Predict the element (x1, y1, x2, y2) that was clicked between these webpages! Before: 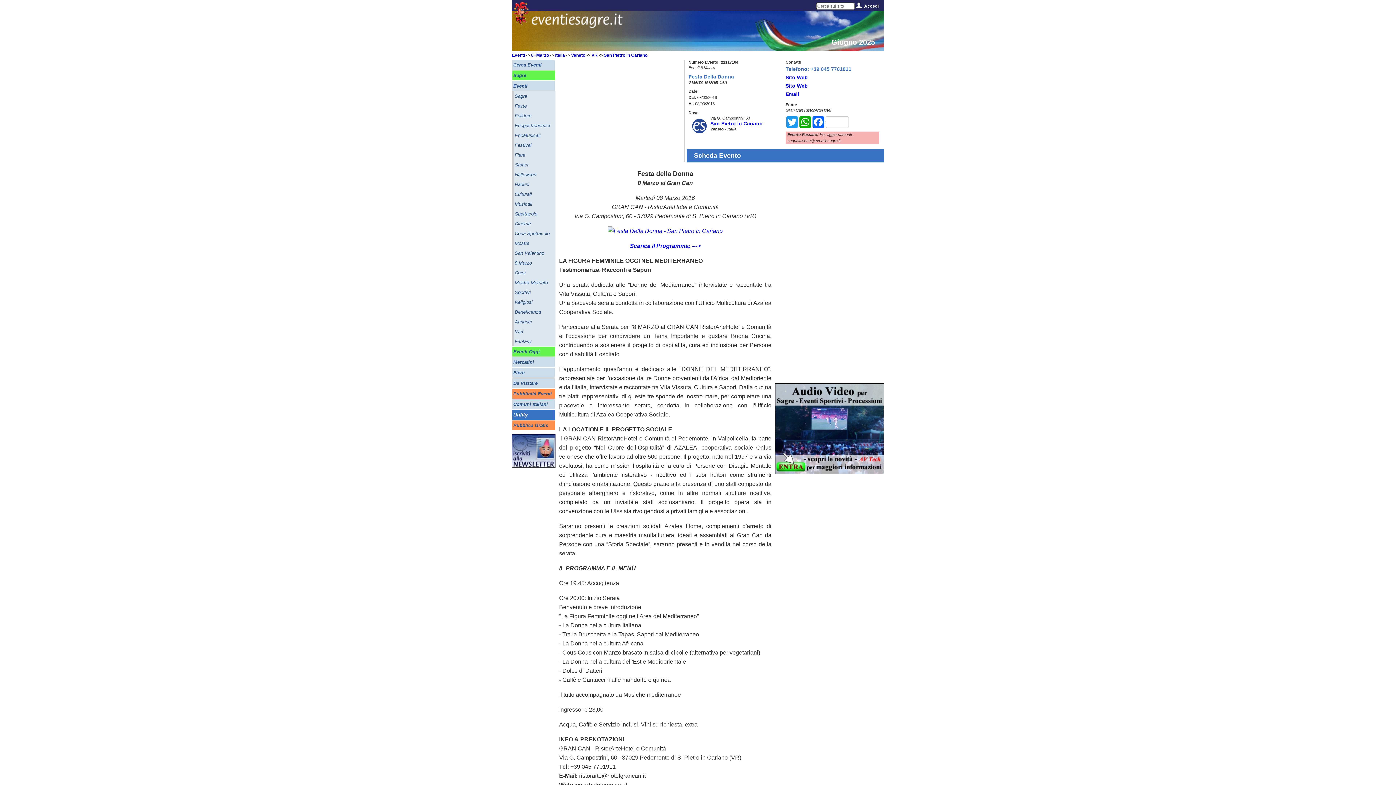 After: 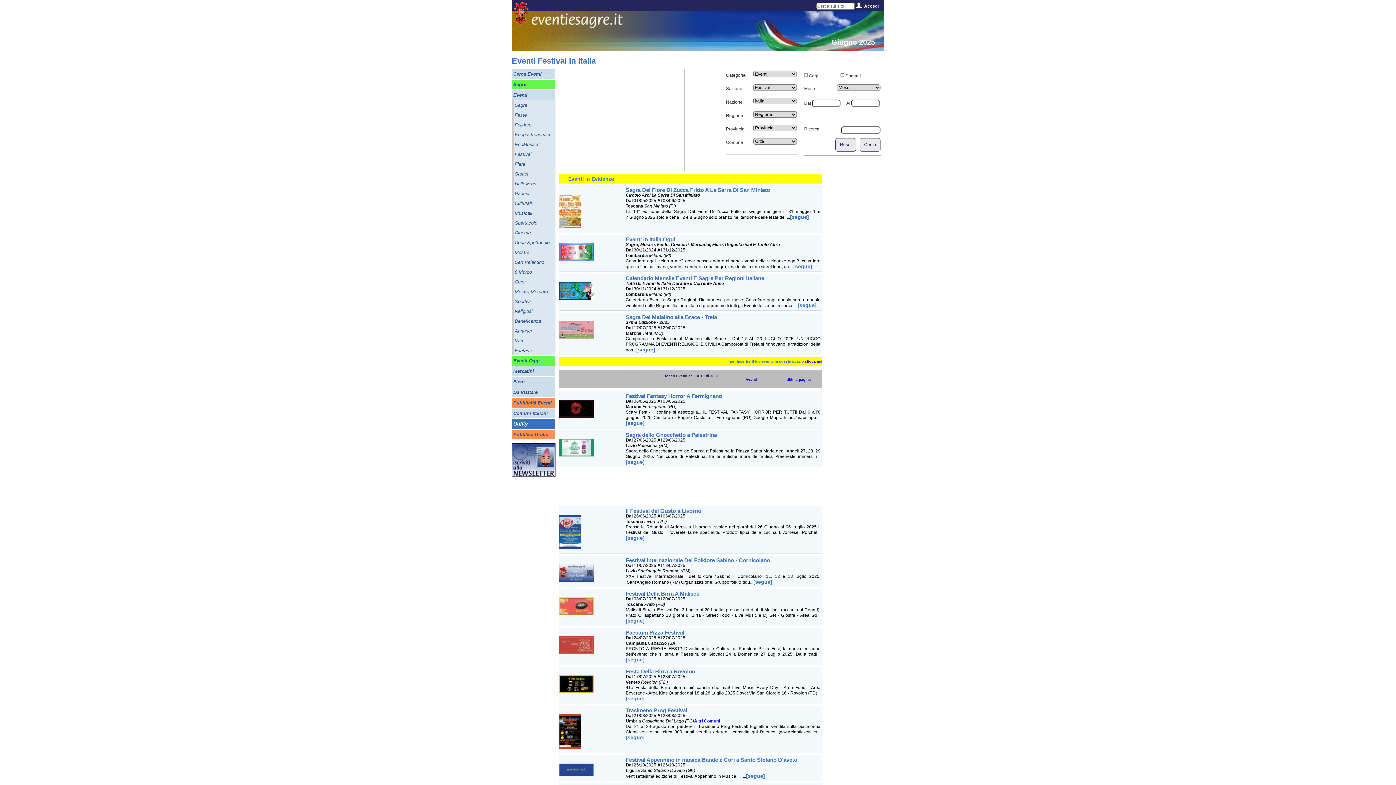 Action: label: Festival bbox: (514, 140, 555, 149)